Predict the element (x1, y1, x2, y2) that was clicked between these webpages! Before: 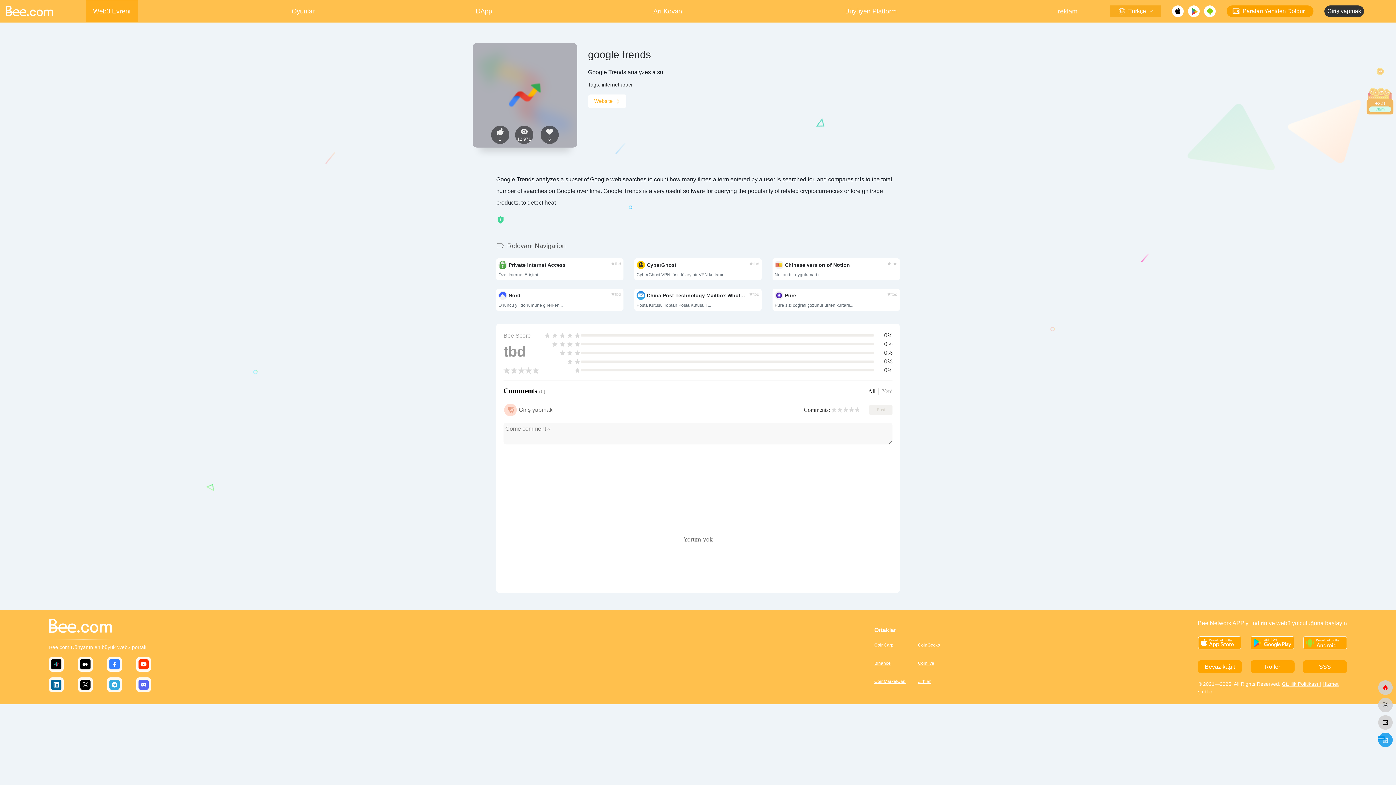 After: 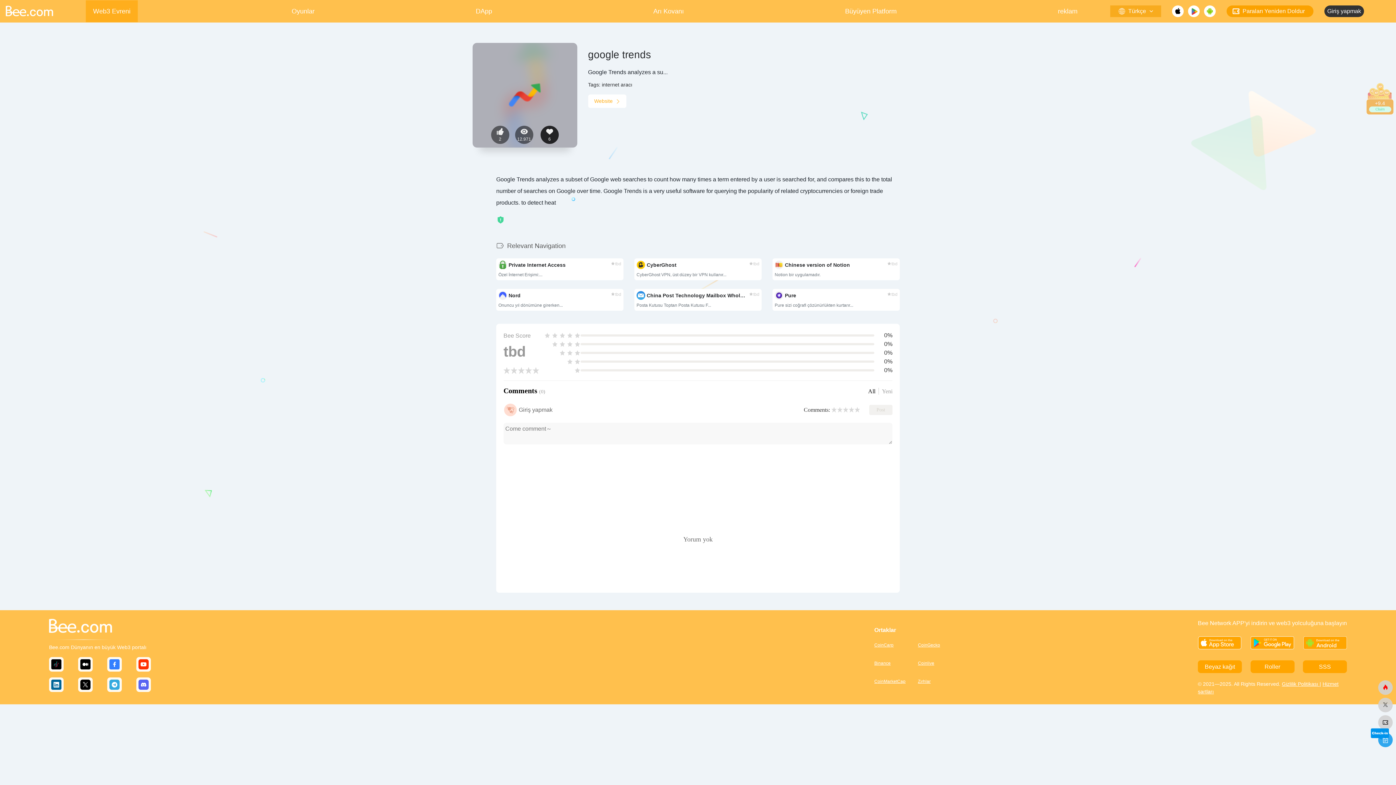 Action: bbox: (540, 125, 558, 143) label: 6